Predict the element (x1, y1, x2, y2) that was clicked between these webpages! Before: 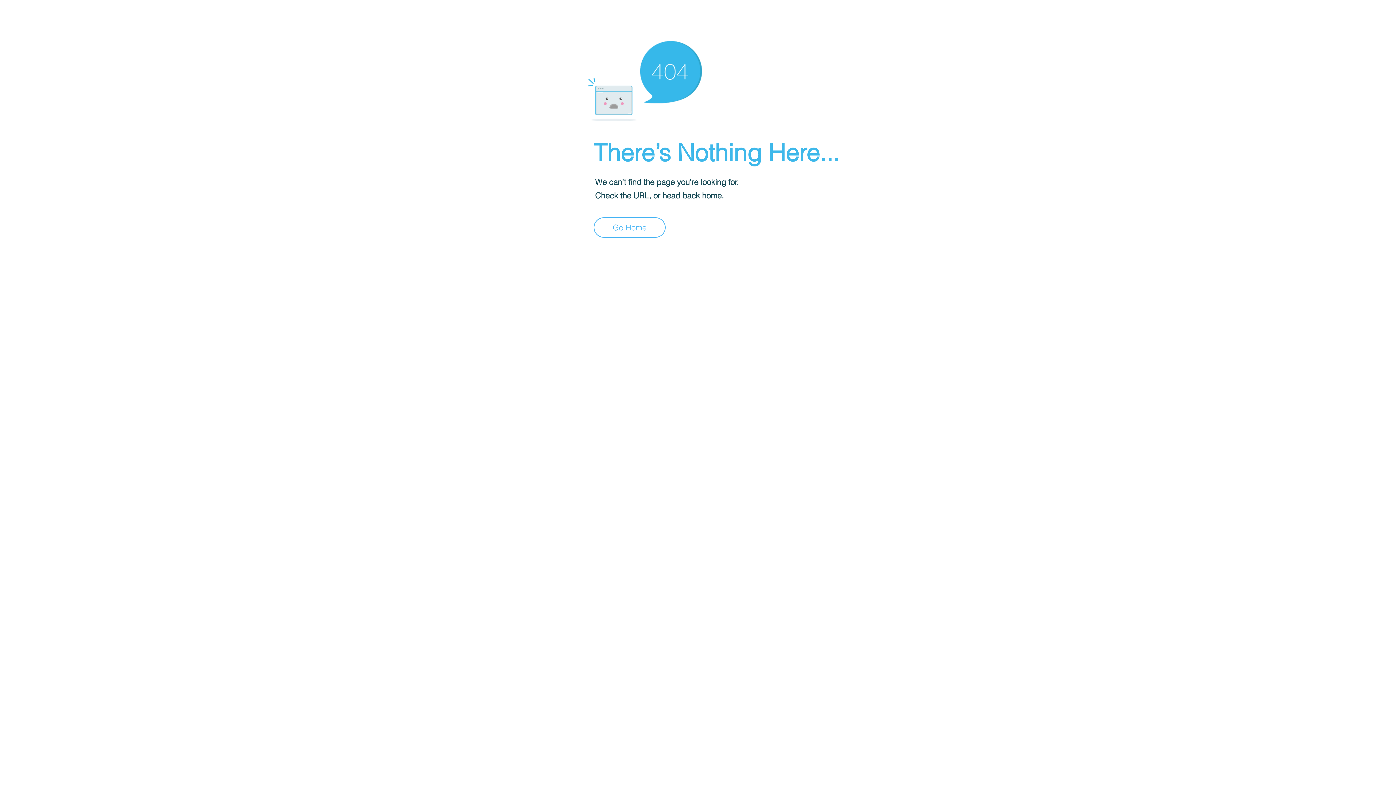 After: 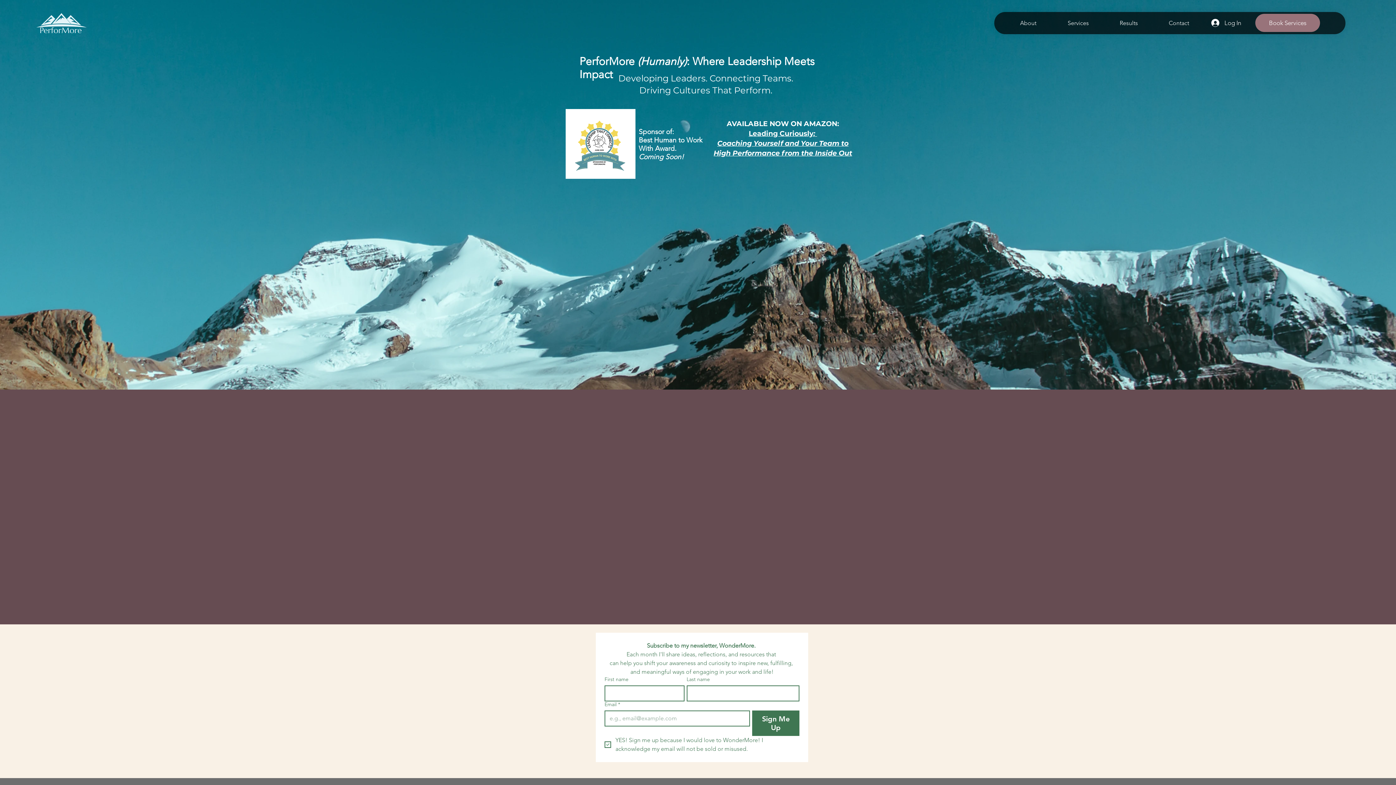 Action: label: Go Home bbox: (593, 217, 665, 237)